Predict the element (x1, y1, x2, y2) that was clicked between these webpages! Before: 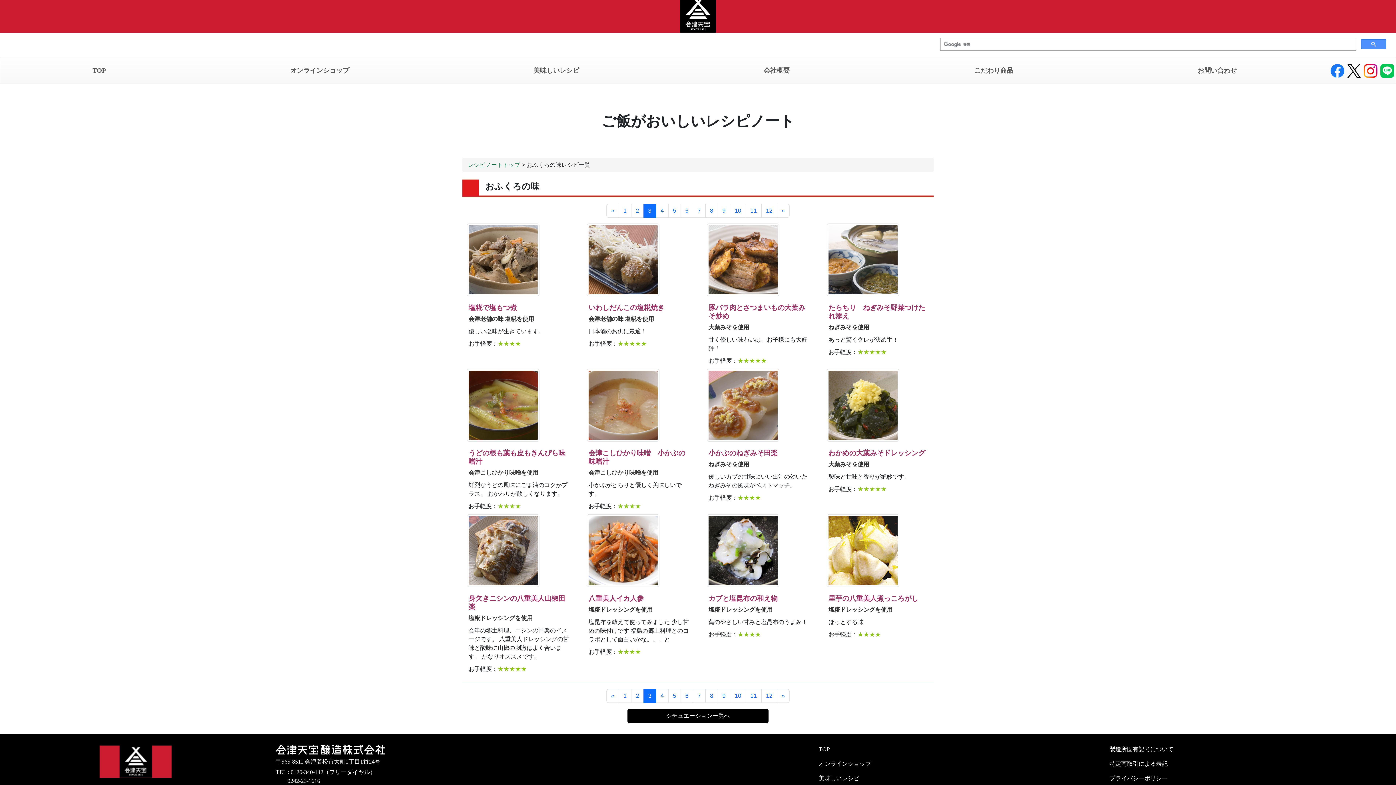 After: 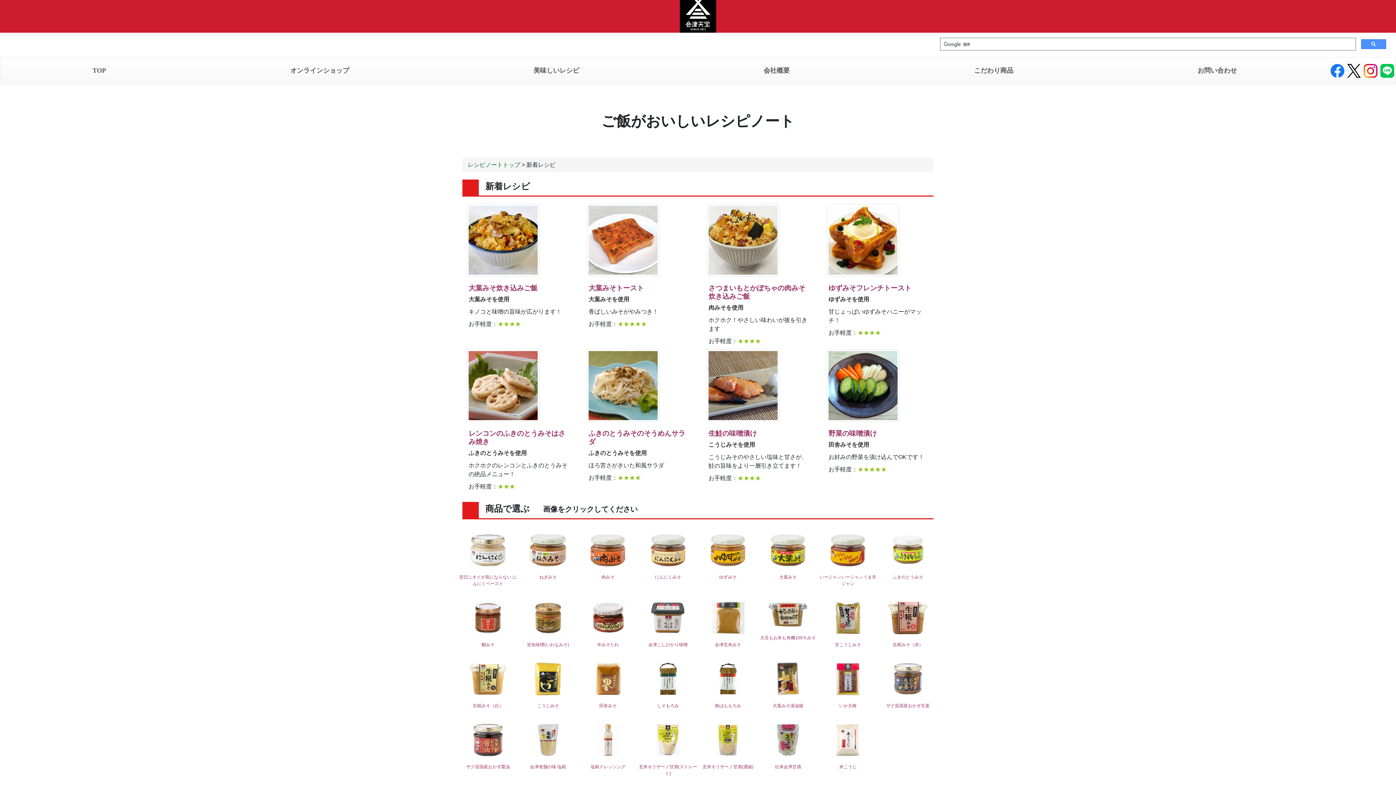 Action: label: 美味しいレシピ bbox: (818, 775, 859, 781)